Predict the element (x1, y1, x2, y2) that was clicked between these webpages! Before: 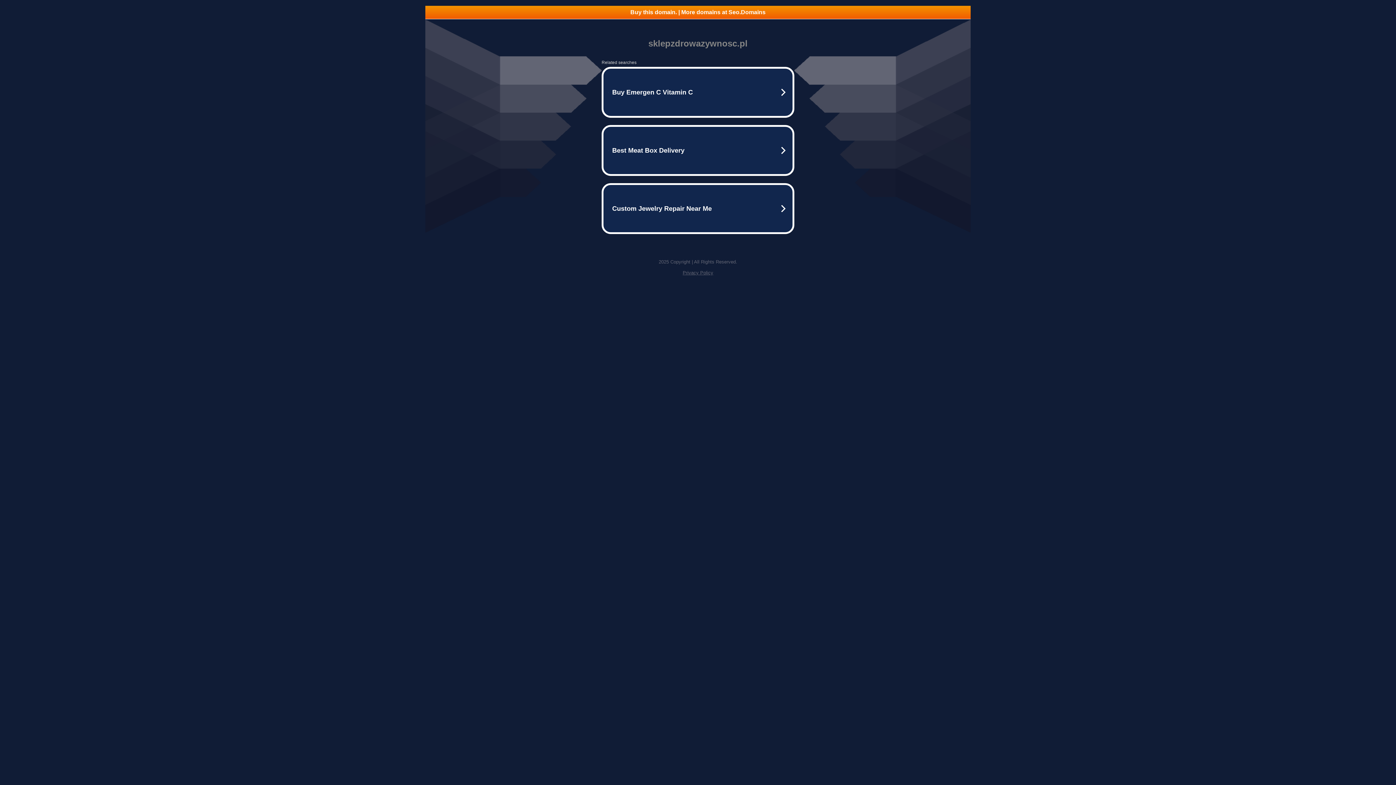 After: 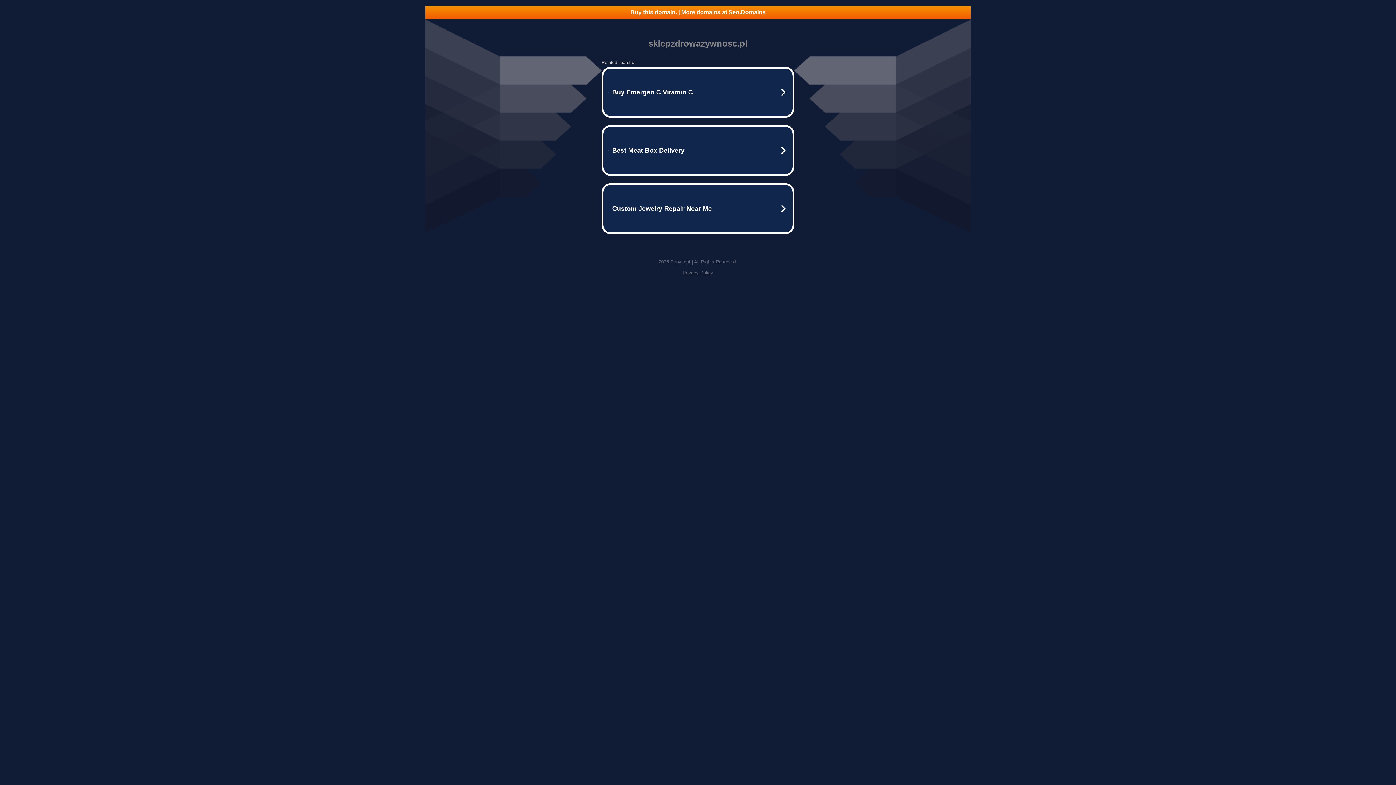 Action: bbox: (682, 270, 713, 275) label: Privacy Policy